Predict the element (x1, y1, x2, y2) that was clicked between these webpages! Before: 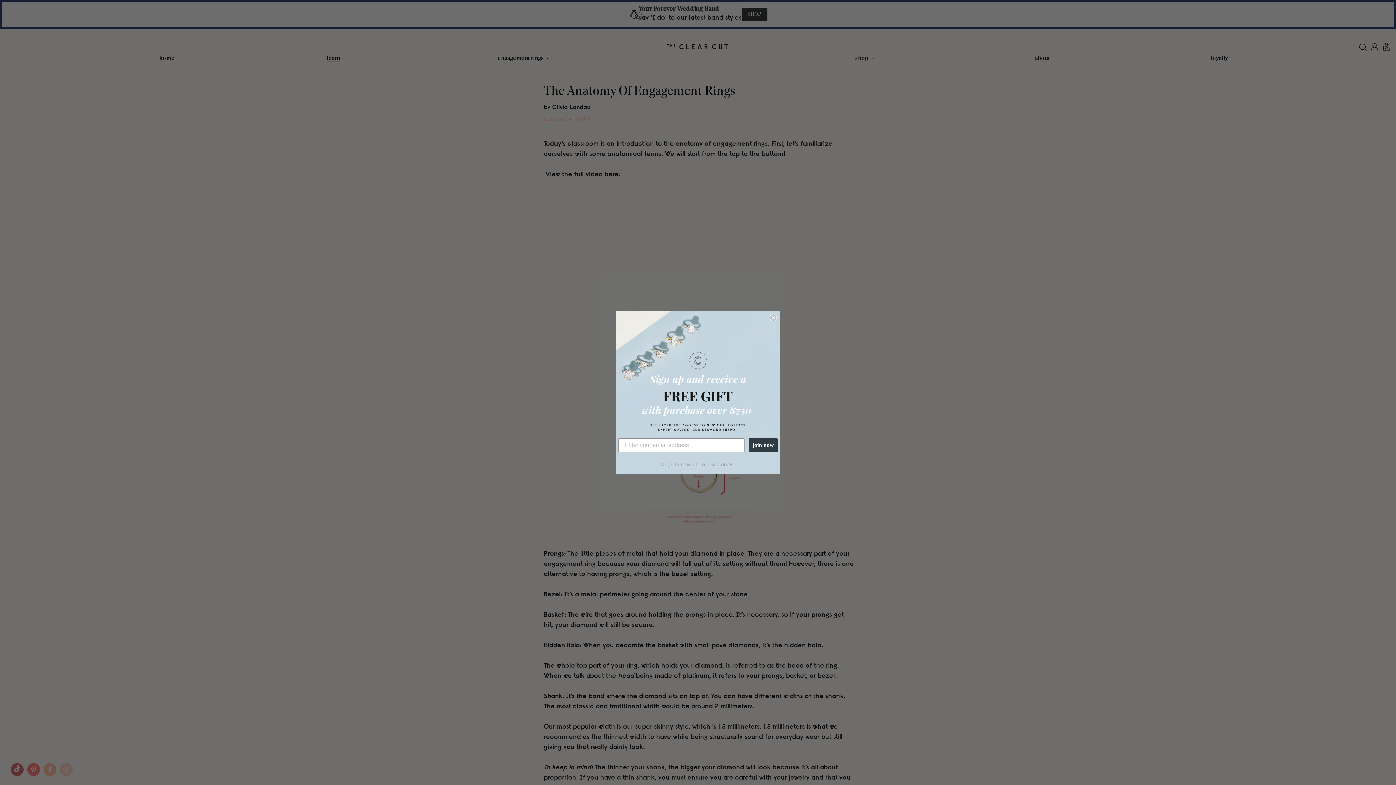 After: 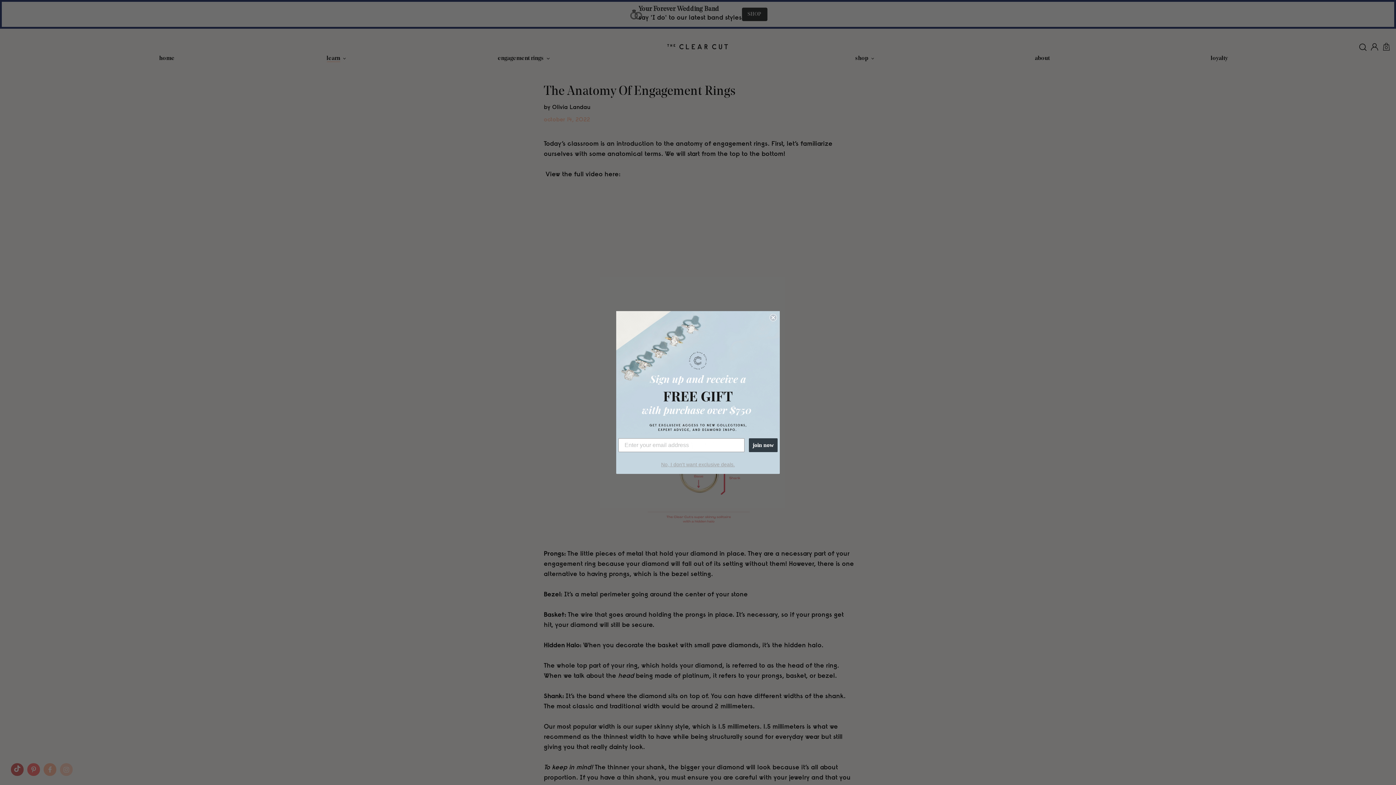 Action: label: No, I don't want exclusive deals. bbox: (661, 414, 735, 420)